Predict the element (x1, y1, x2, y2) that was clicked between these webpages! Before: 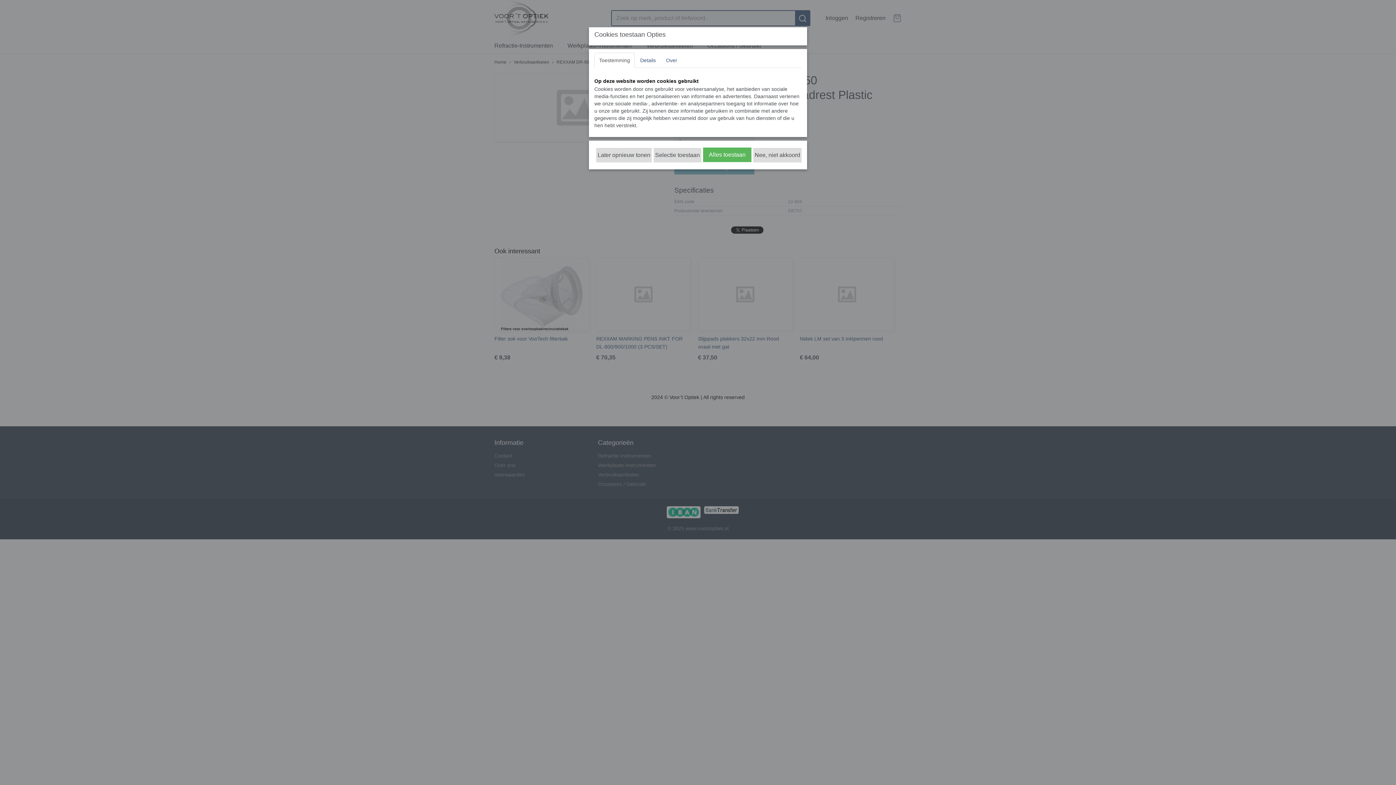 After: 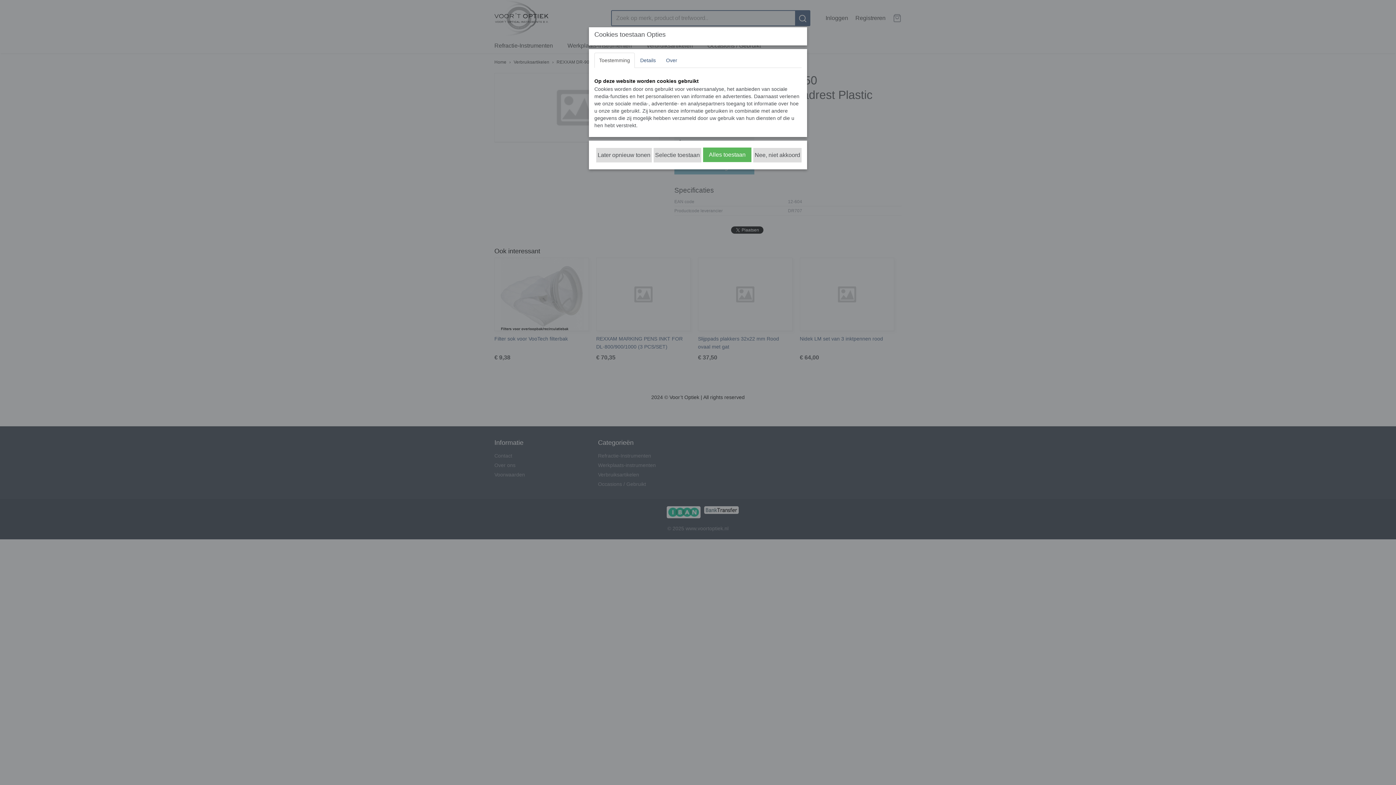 Action: label: Toestemming bbox: (594, 52, 634, 68)